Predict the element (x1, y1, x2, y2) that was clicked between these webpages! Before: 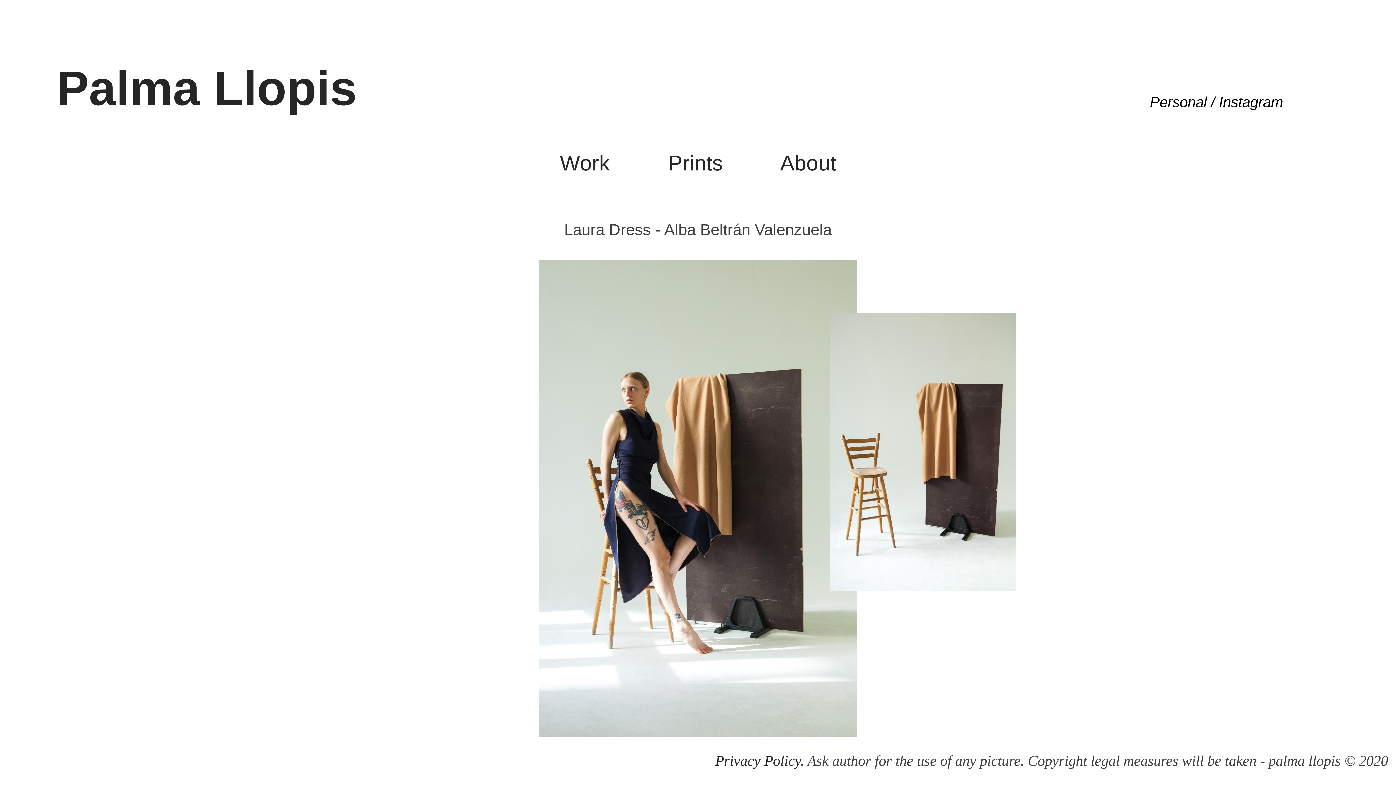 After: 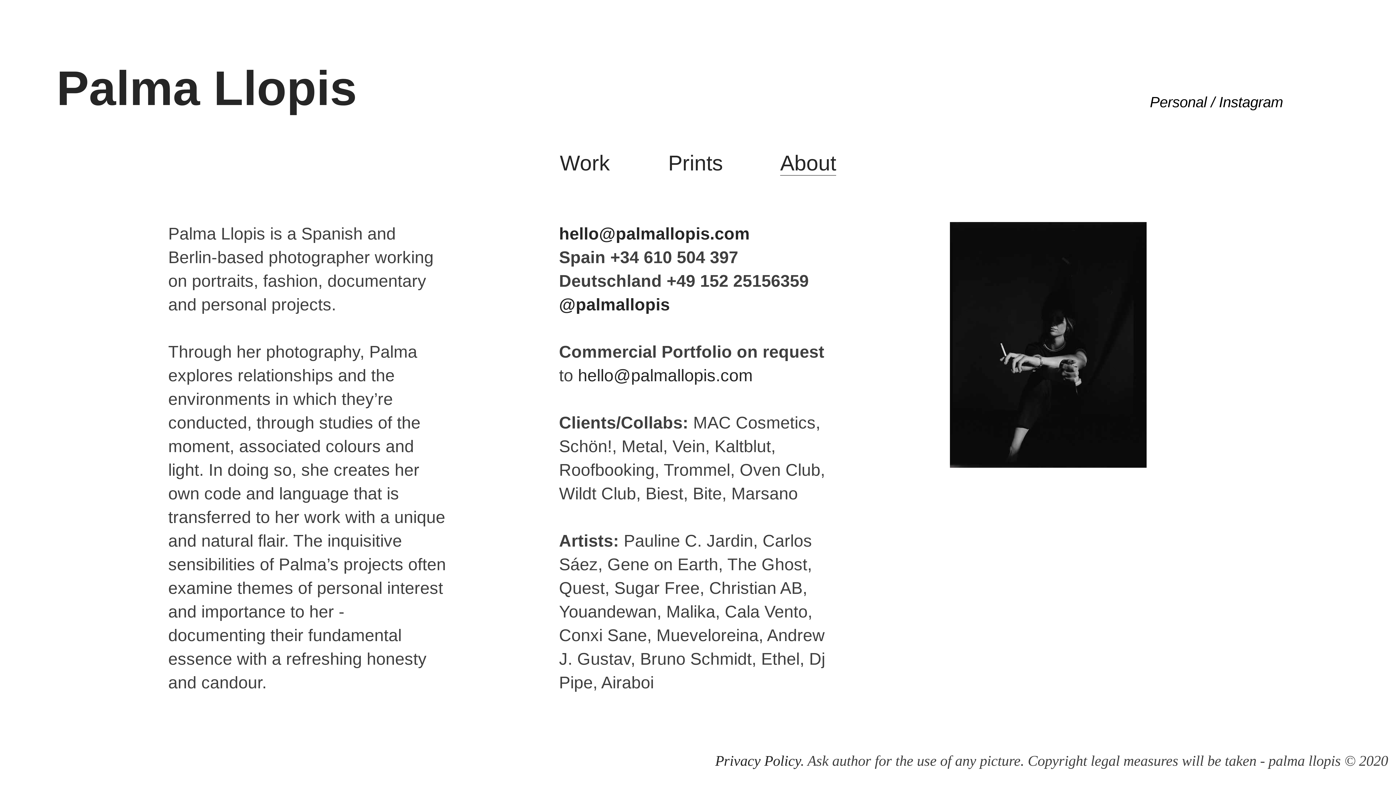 Action: label: About bbox: (780, 151, 836, 175)